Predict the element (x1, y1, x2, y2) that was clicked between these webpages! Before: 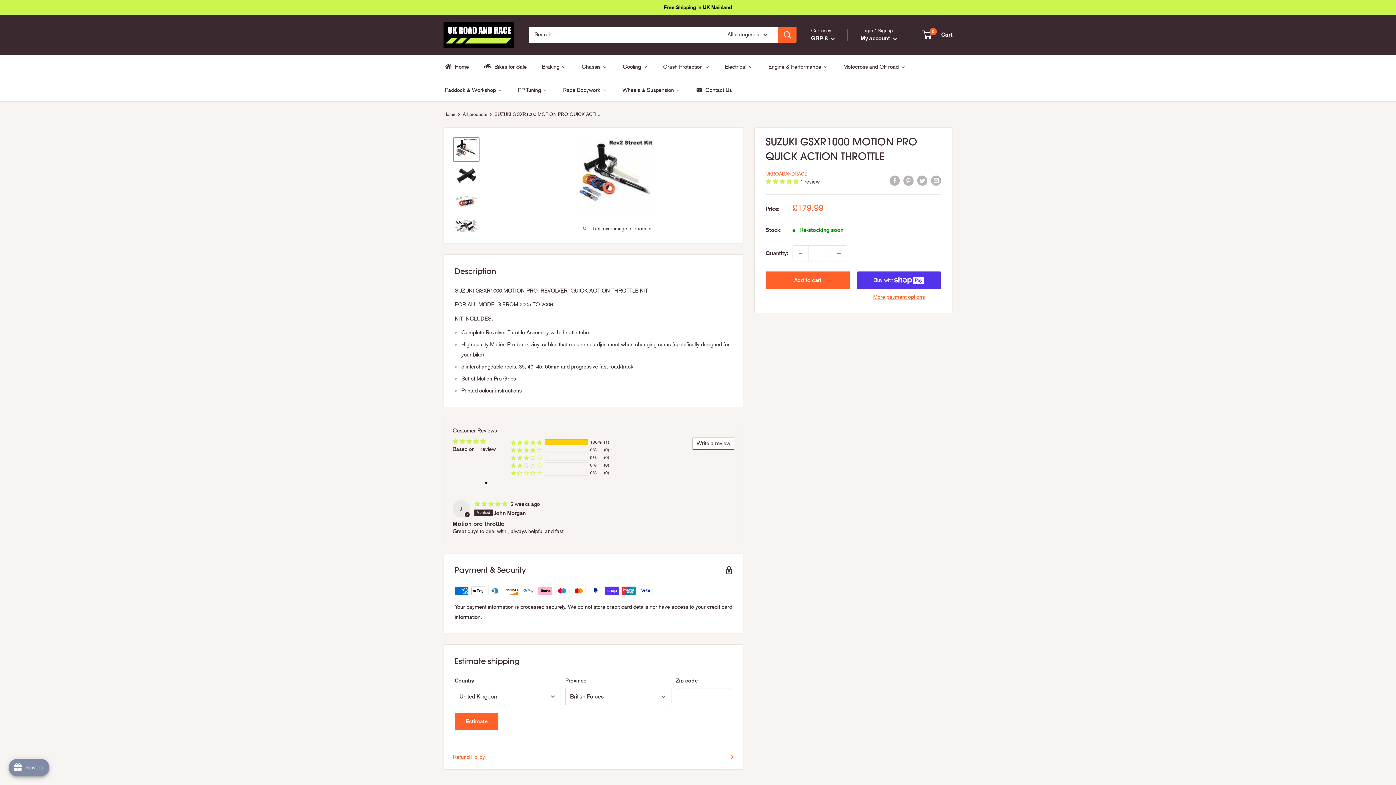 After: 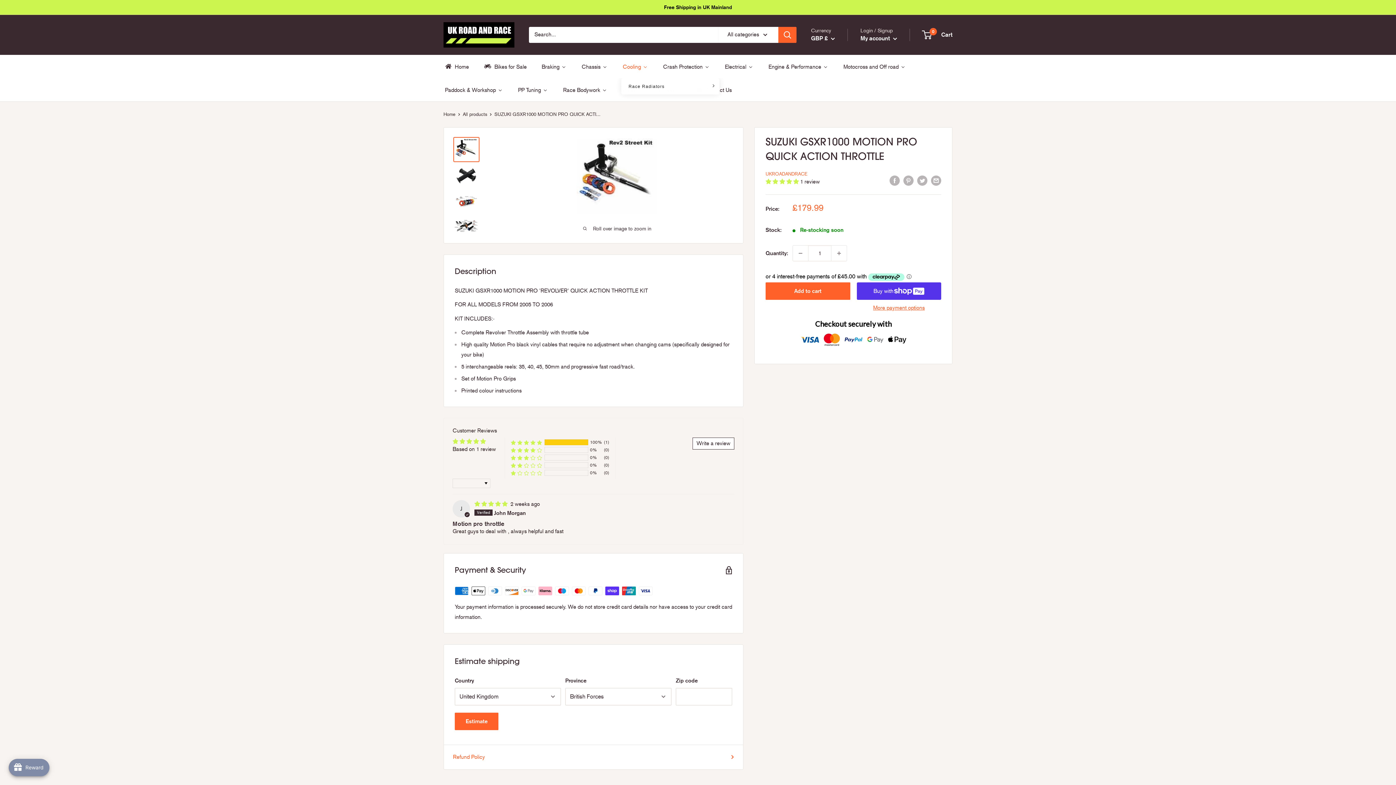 Action: bbox: (621, 60, 649, 71) label: Cooling